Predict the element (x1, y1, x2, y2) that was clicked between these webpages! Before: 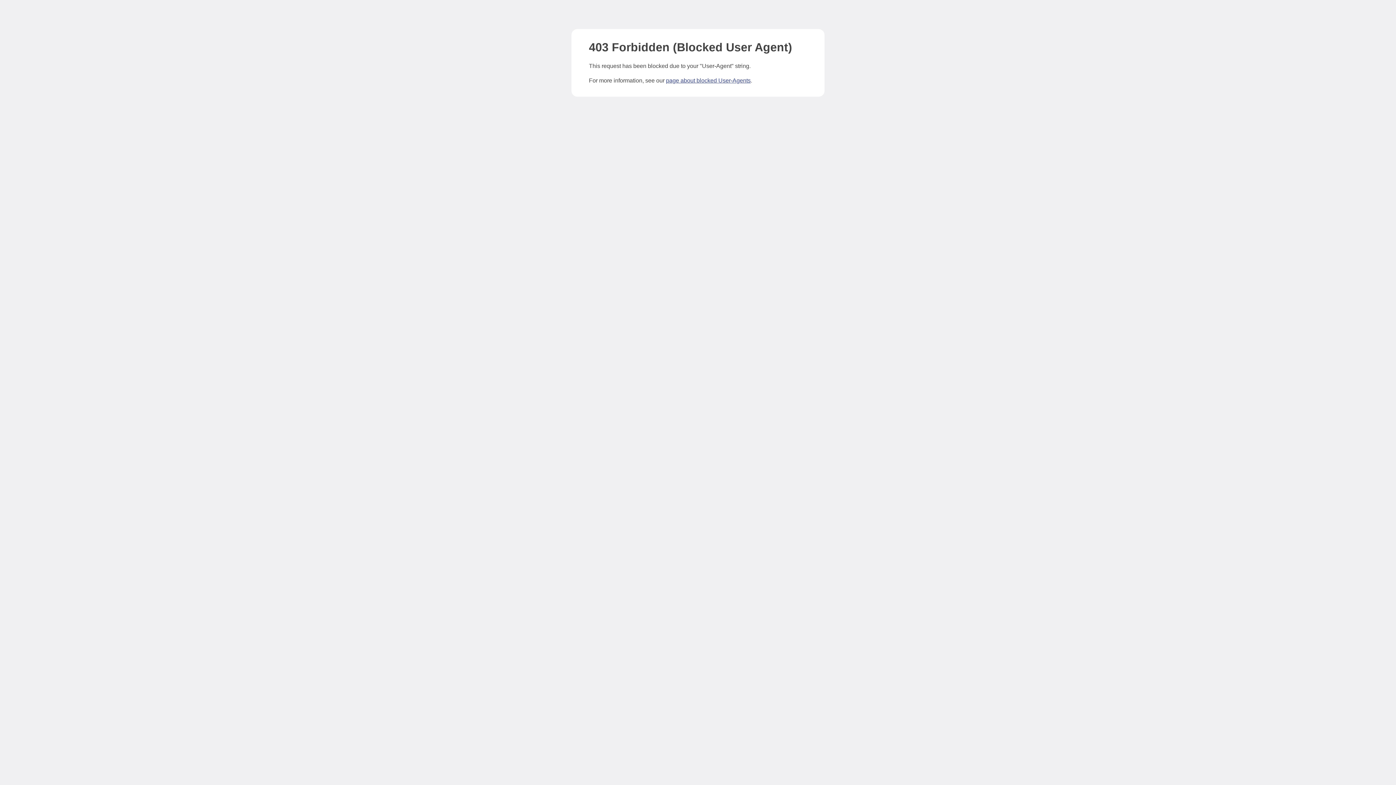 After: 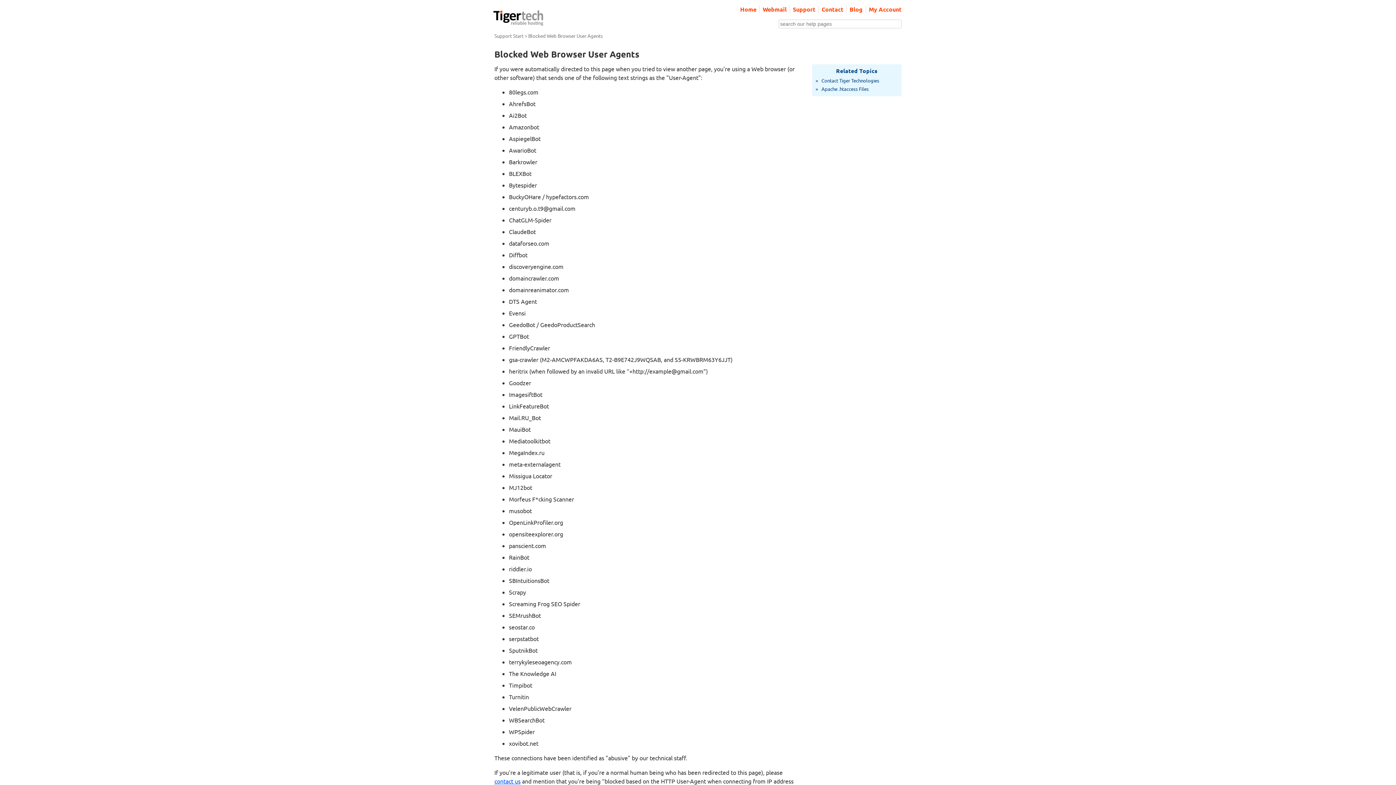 Action: label: page about blocked User-Agents bbox: (666, 77, 750, 83)